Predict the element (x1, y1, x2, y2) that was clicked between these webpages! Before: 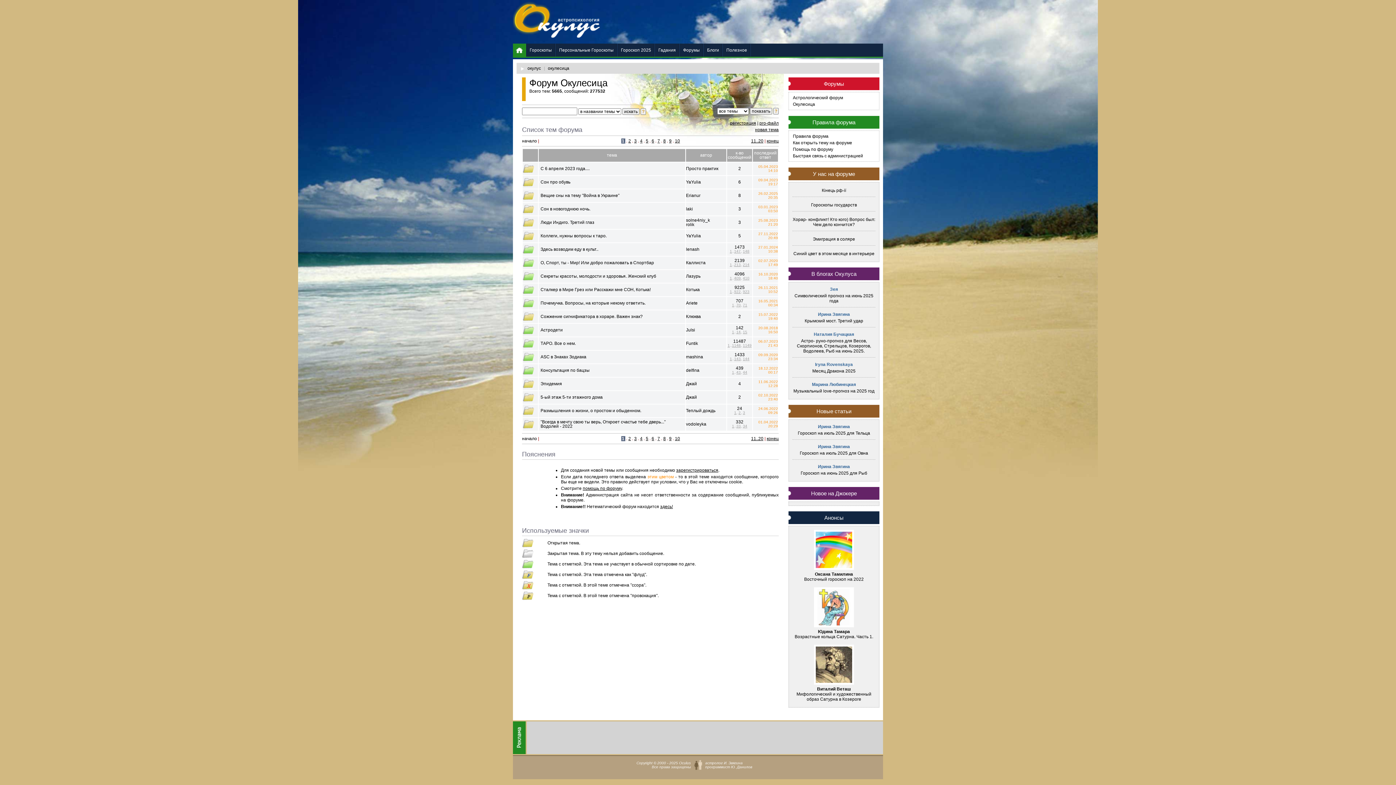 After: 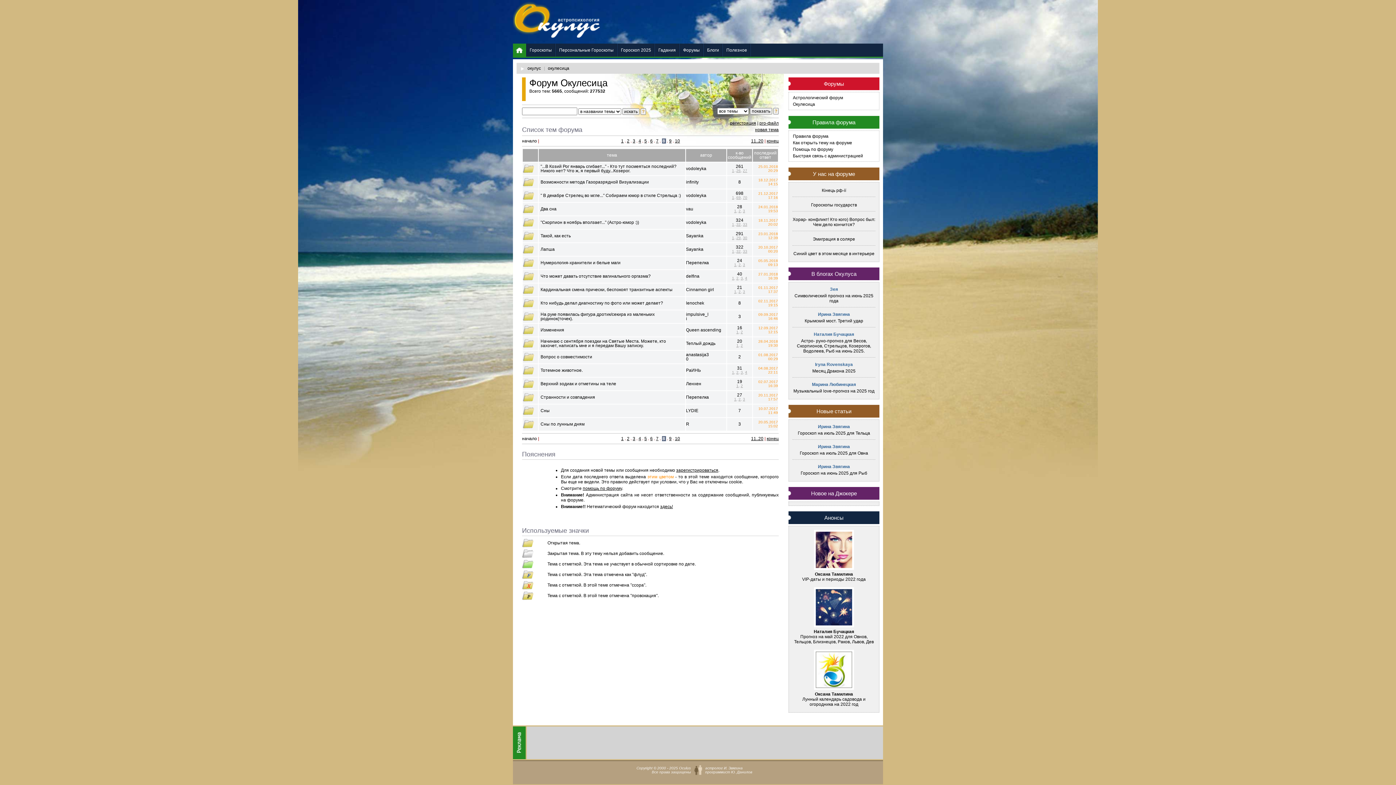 Action: bbox: (663, 436, 666, 441) label: 8